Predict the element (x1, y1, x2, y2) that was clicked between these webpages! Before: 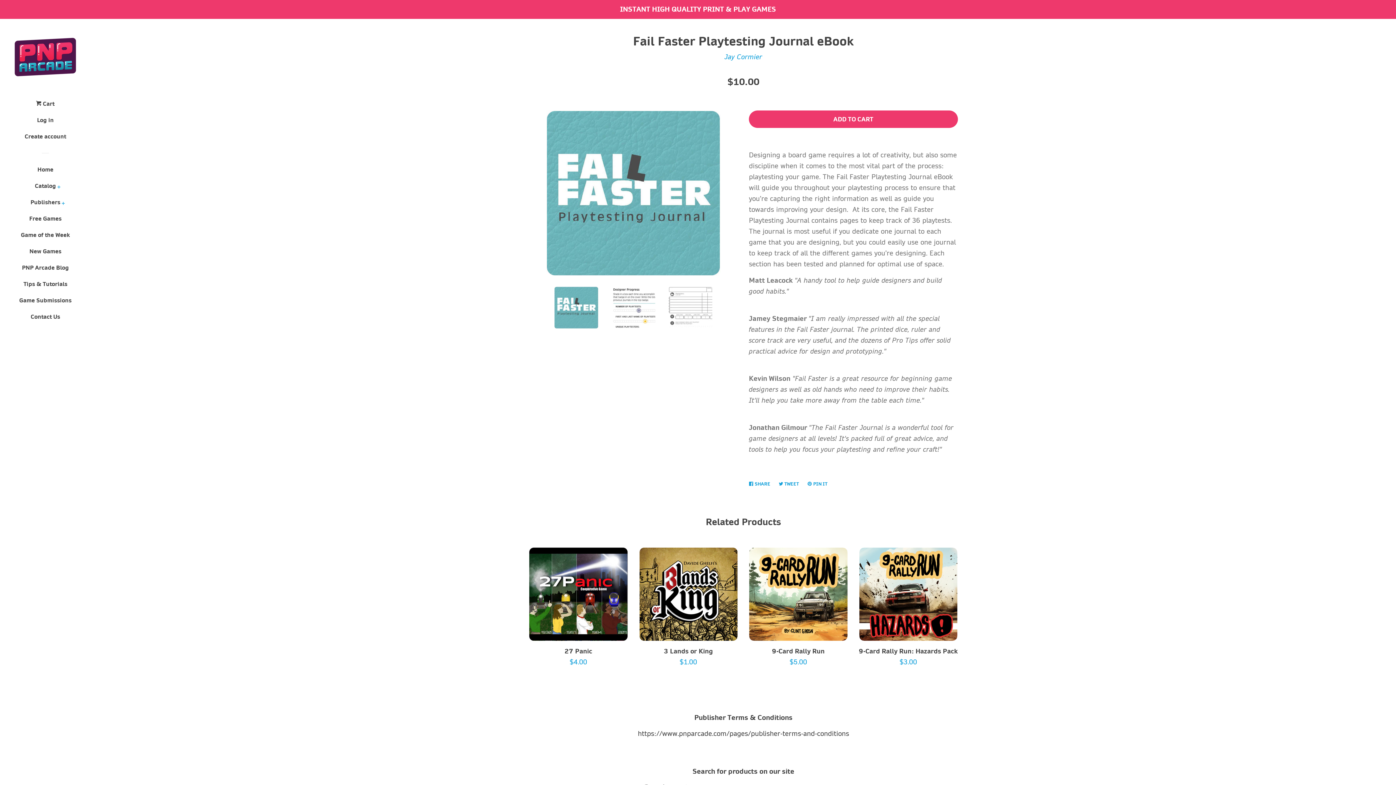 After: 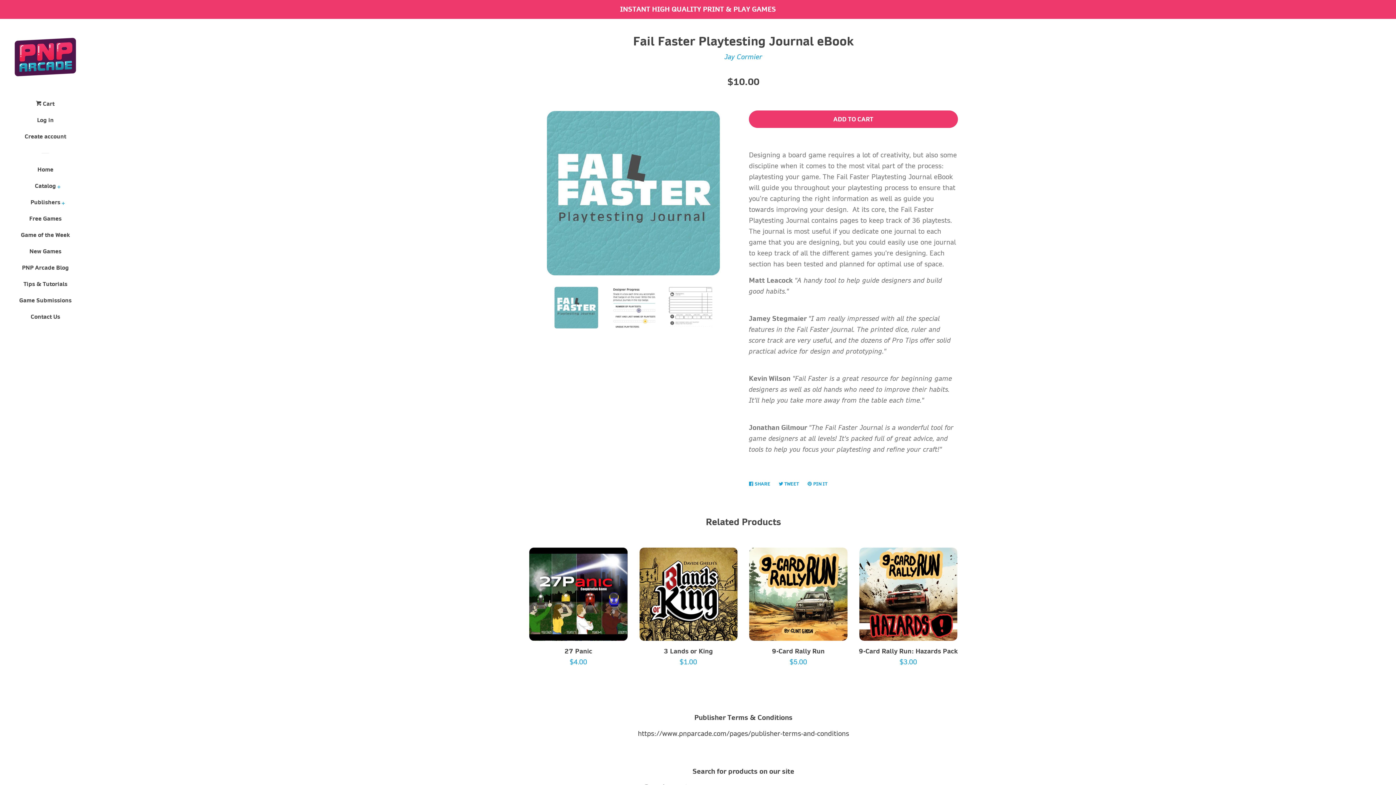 Action: bbox: (554, 286, 598, 328)